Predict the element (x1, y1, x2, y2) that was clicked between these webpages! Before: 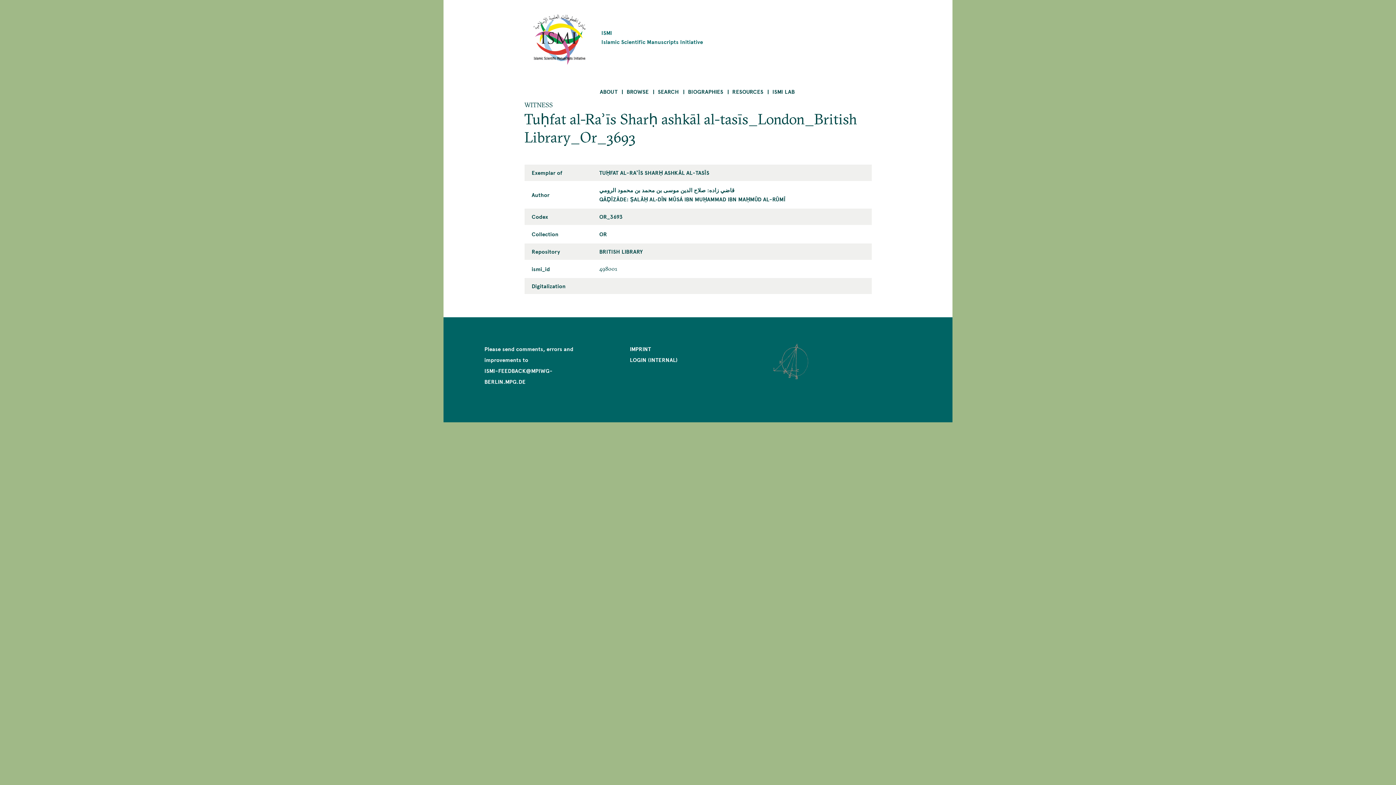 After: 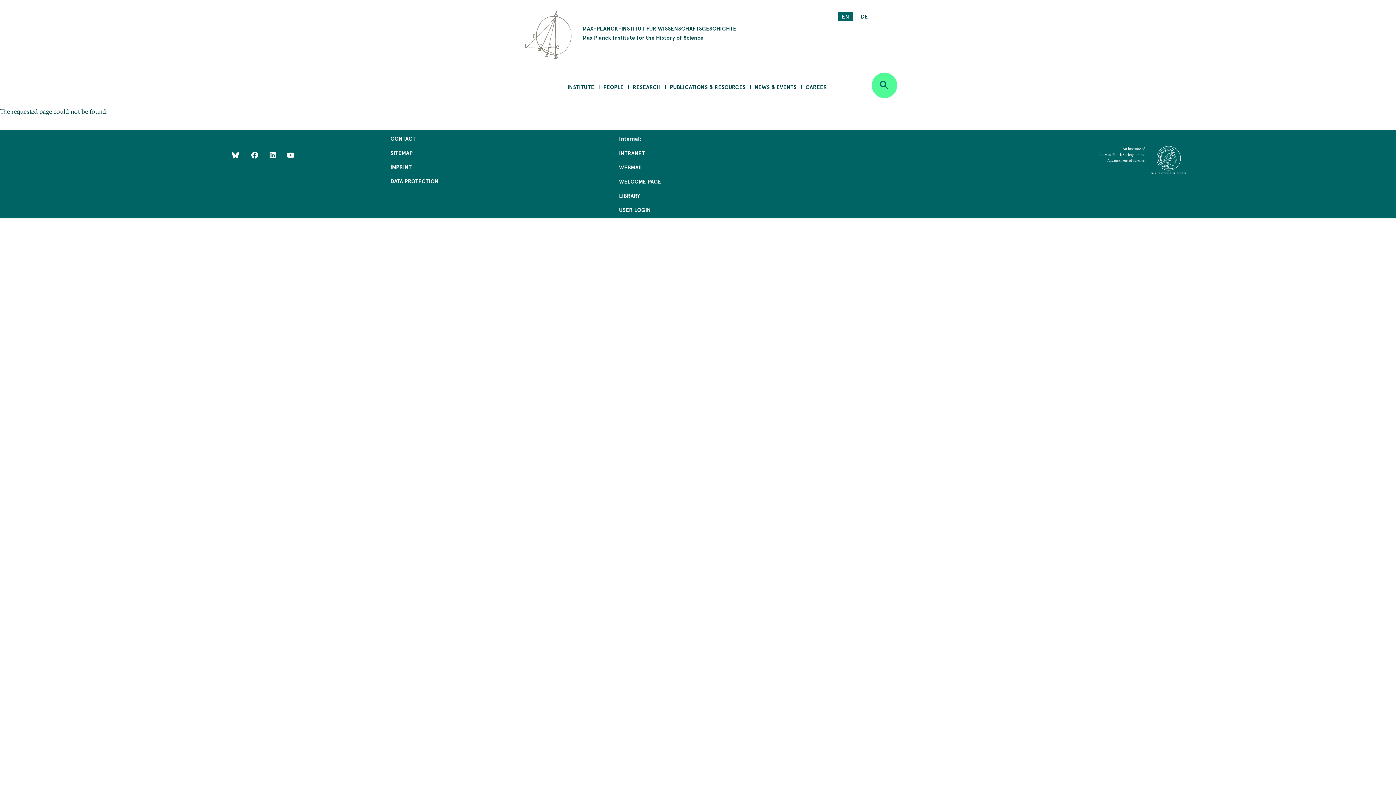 Action: bbox: (629, 345, 651, 352) label: IMPRINT